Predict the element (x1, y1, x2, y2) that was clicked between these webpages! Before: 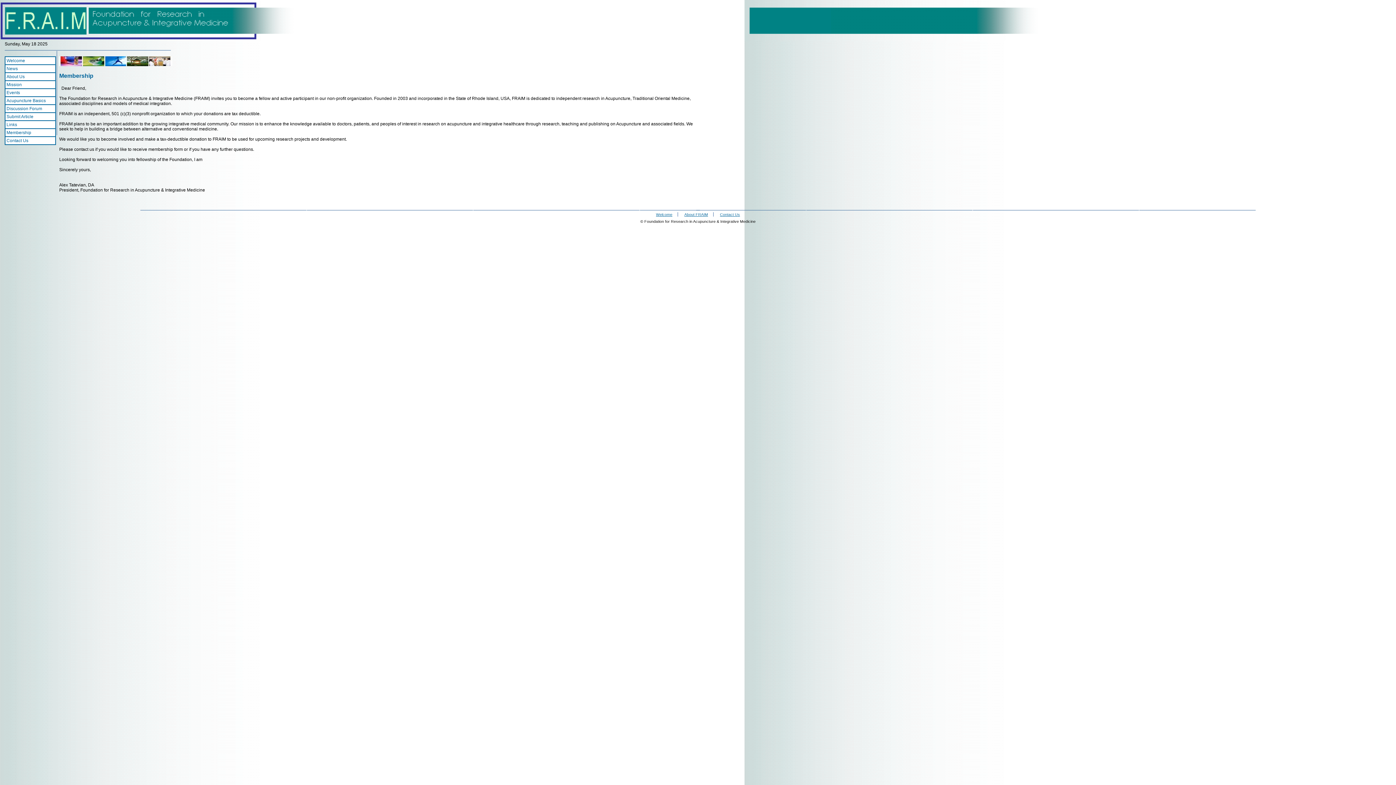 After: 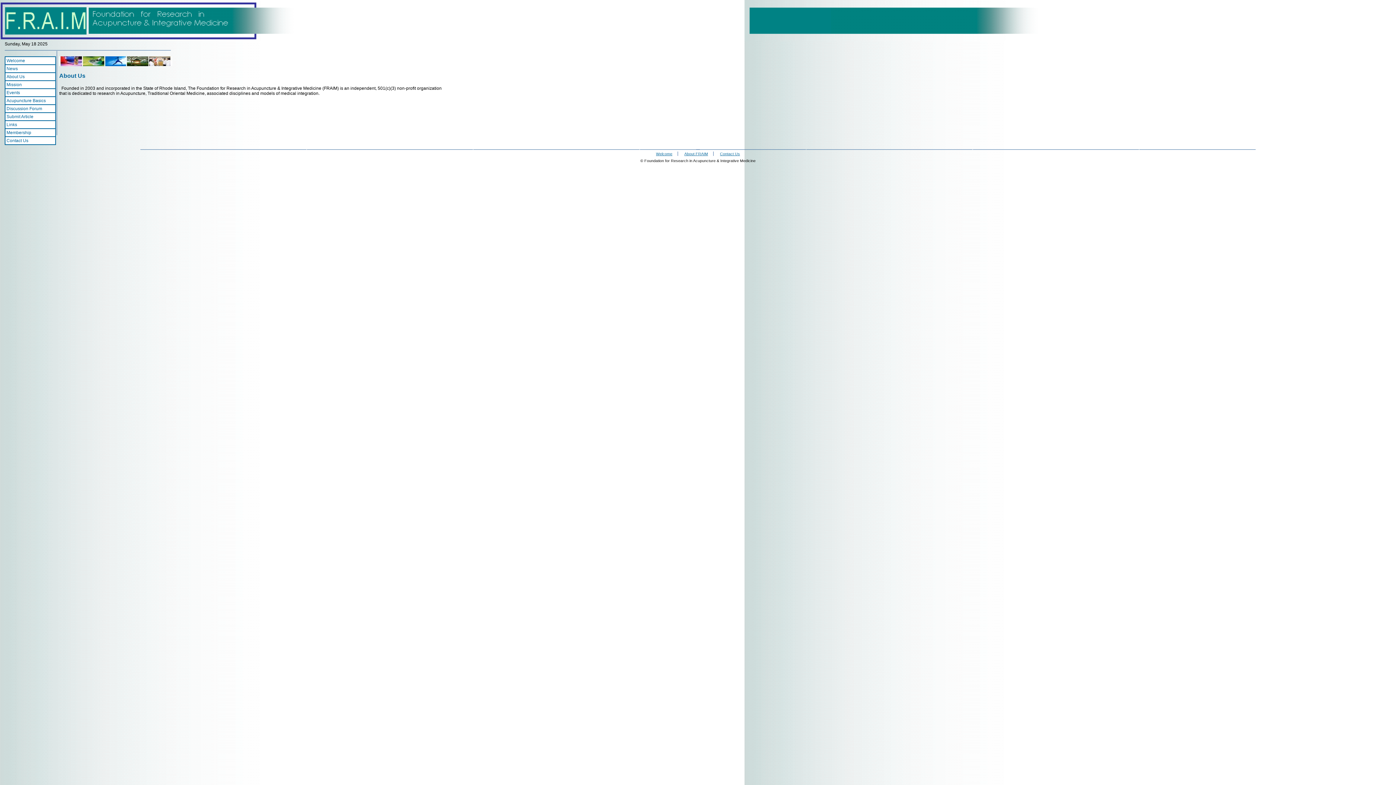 Action: label: About Us bbox: (6, 74, 24, 79)